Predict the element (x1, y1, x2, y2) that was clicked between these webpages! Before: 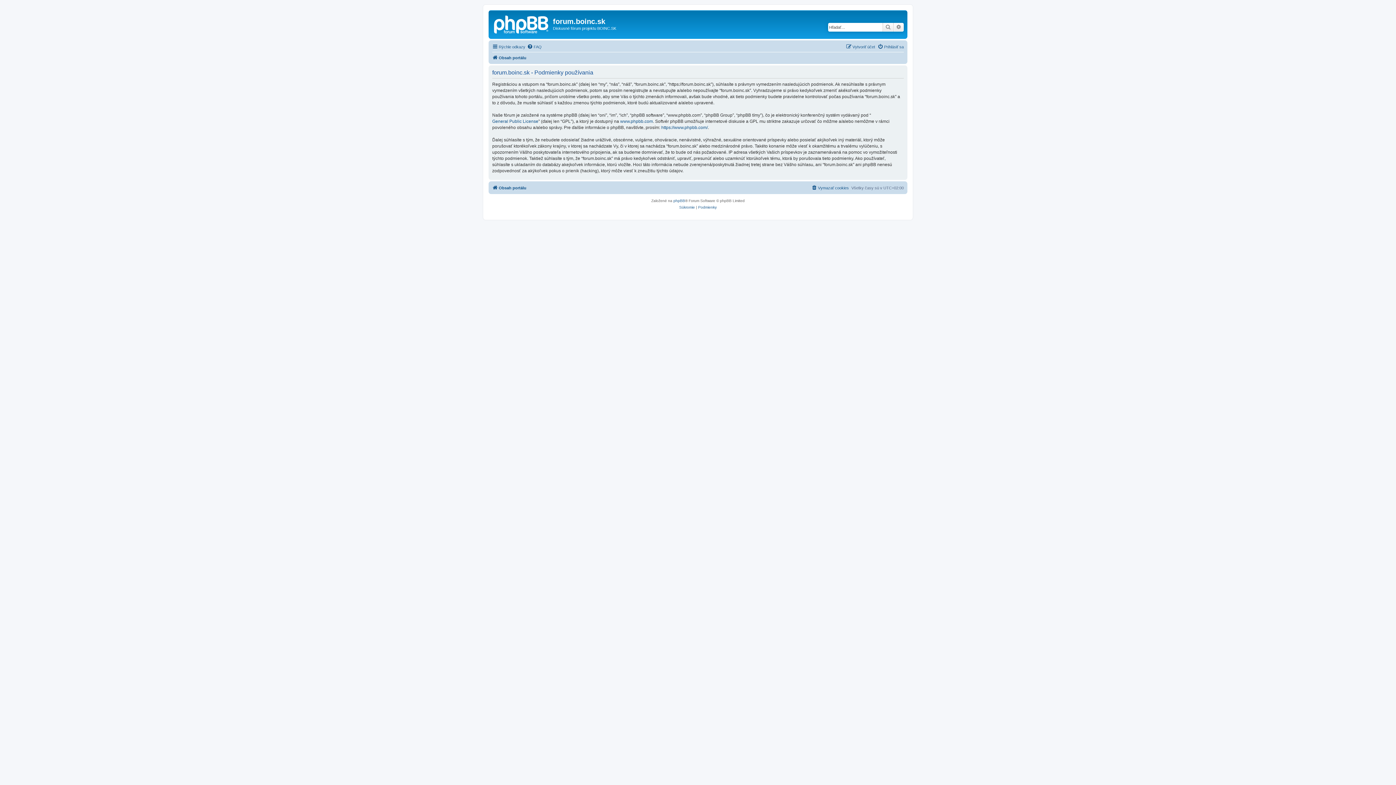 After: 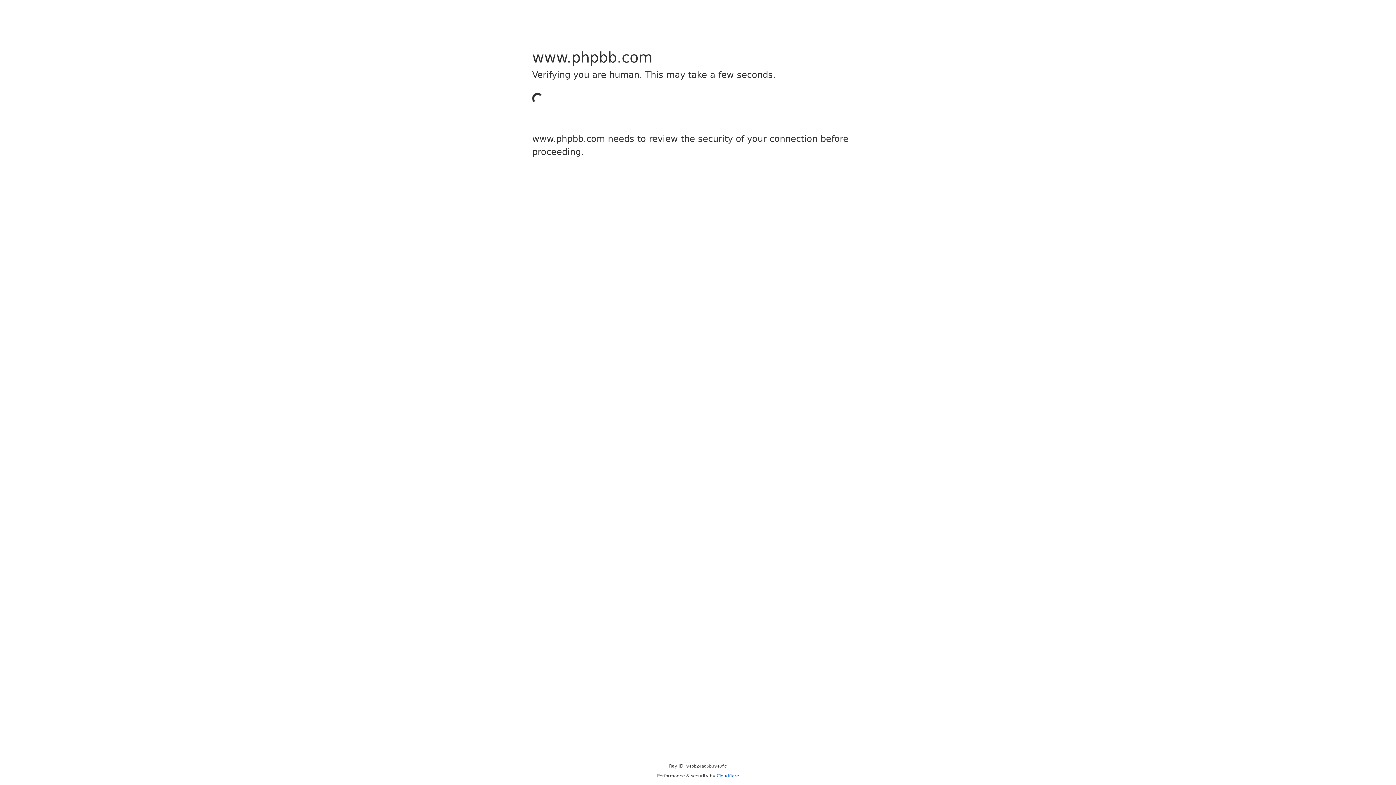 Action: label: phpBB bbox: (673, 197, 685, 204)